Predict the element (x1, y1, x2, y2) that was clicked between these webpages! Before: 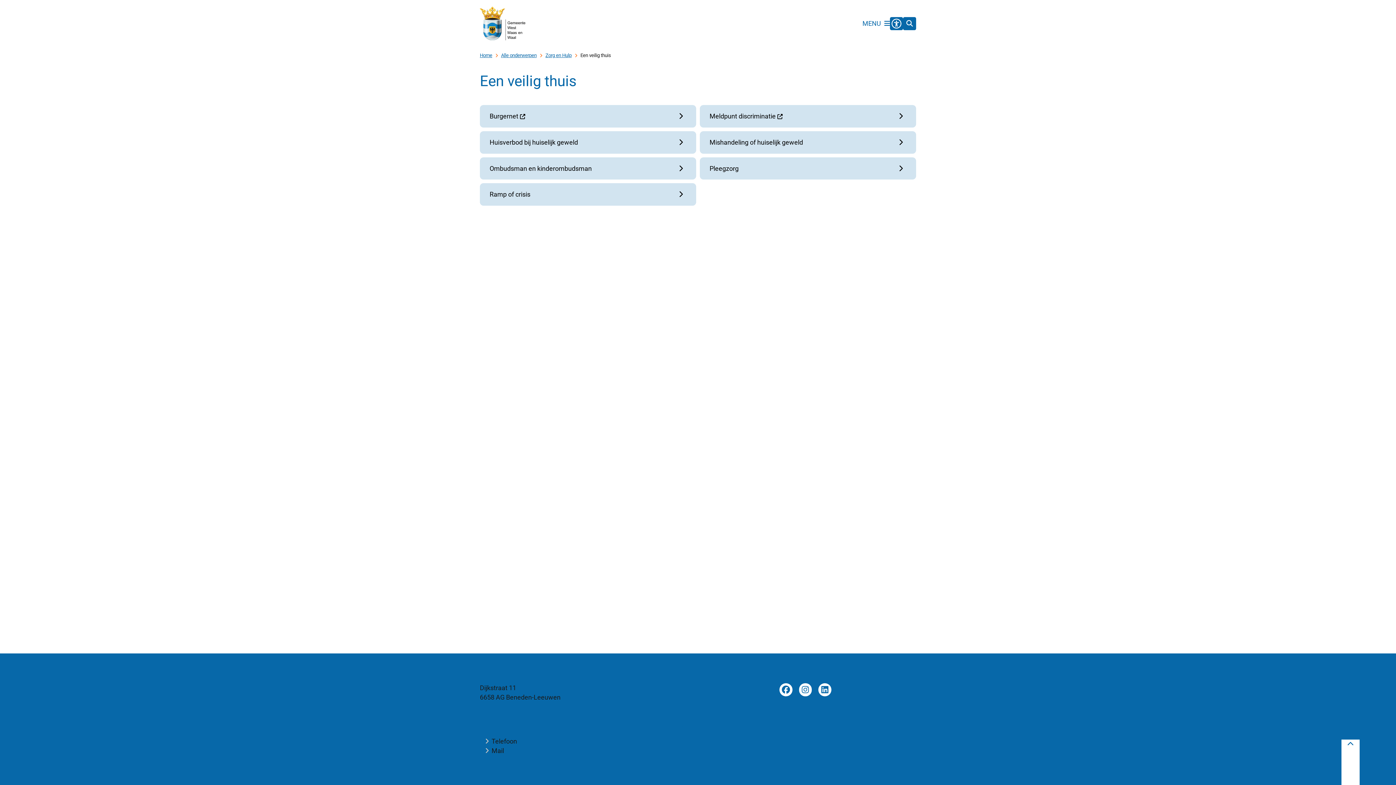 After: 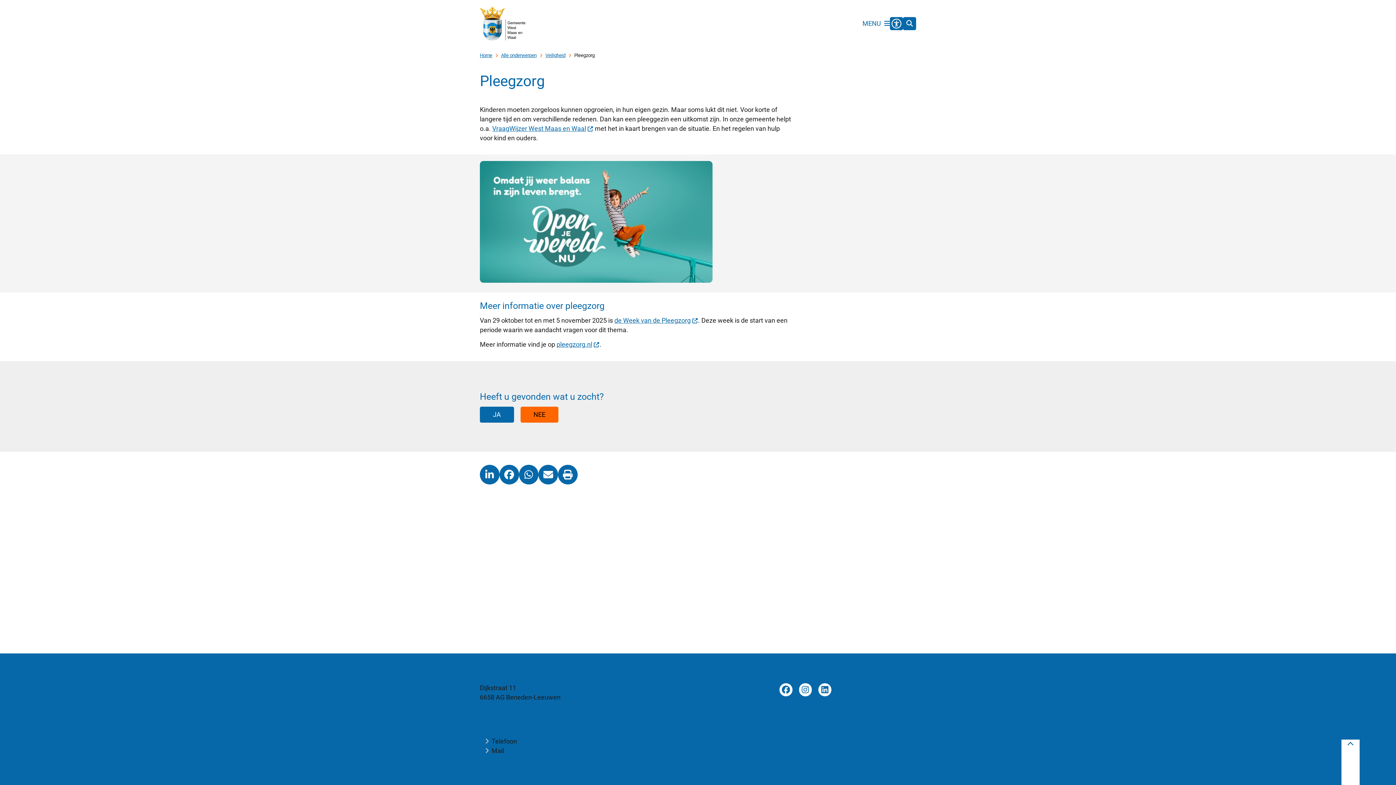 Action: bbox: (699, 157, 916, 179) label: Pleegzorg